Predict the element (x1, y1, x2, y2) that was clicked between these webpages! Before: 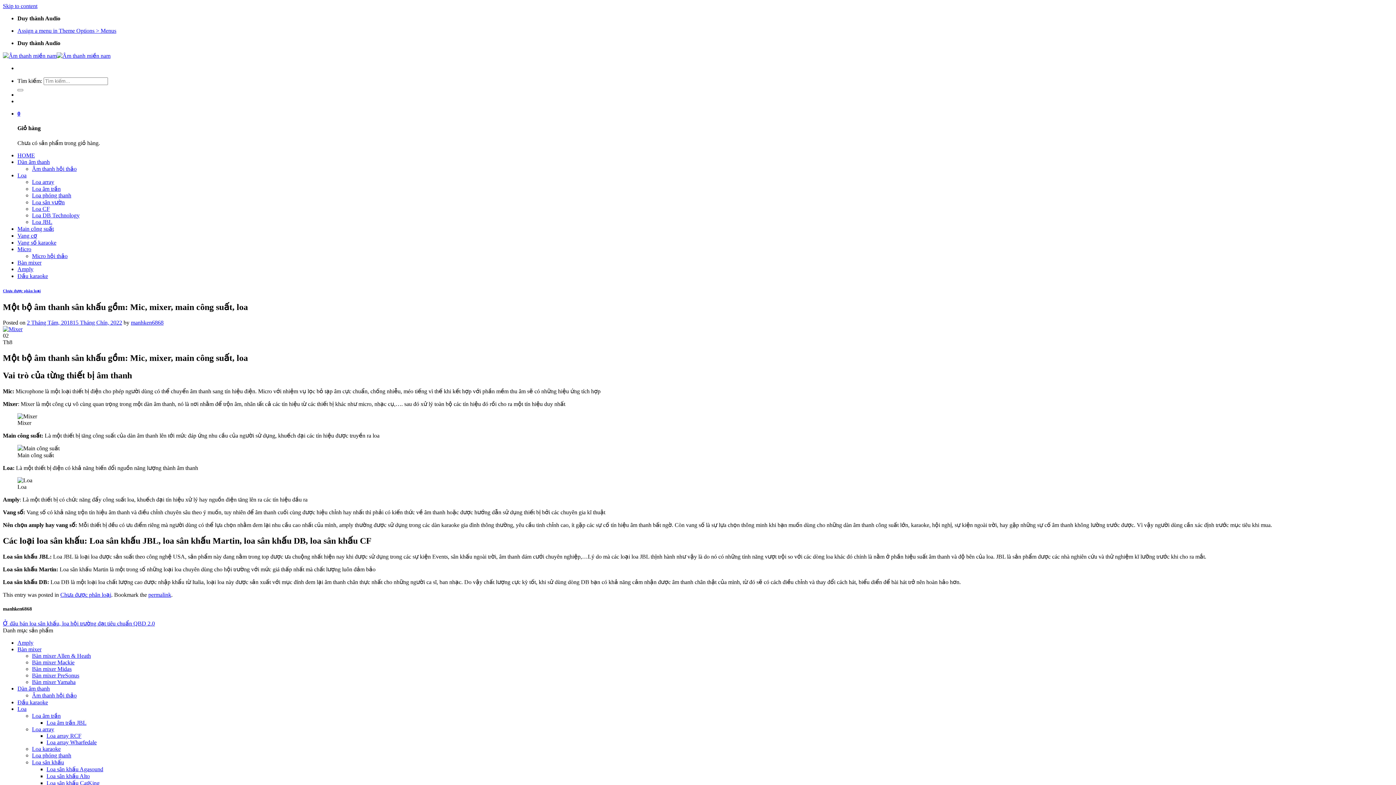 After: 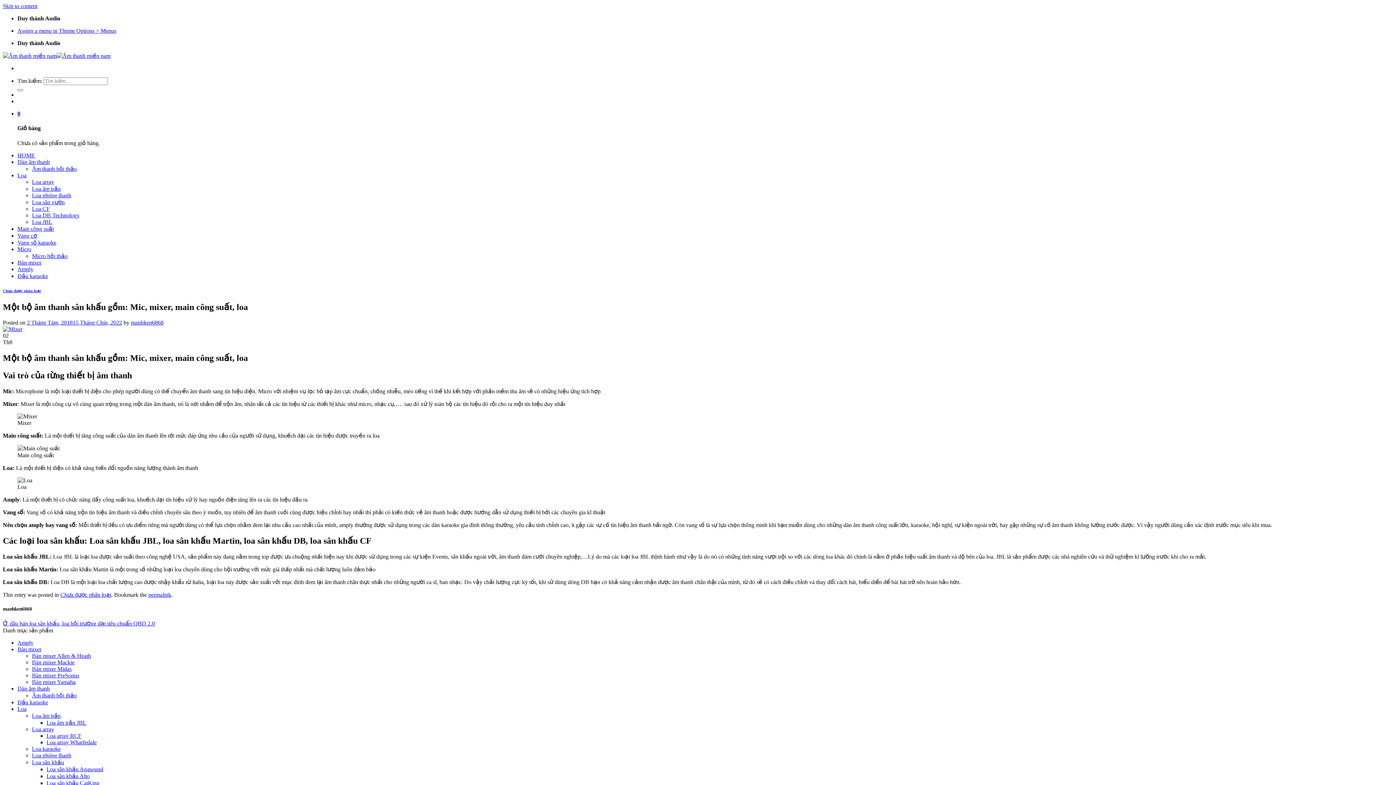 Action: label: permalink bbox: (148, 591, 171, 598)